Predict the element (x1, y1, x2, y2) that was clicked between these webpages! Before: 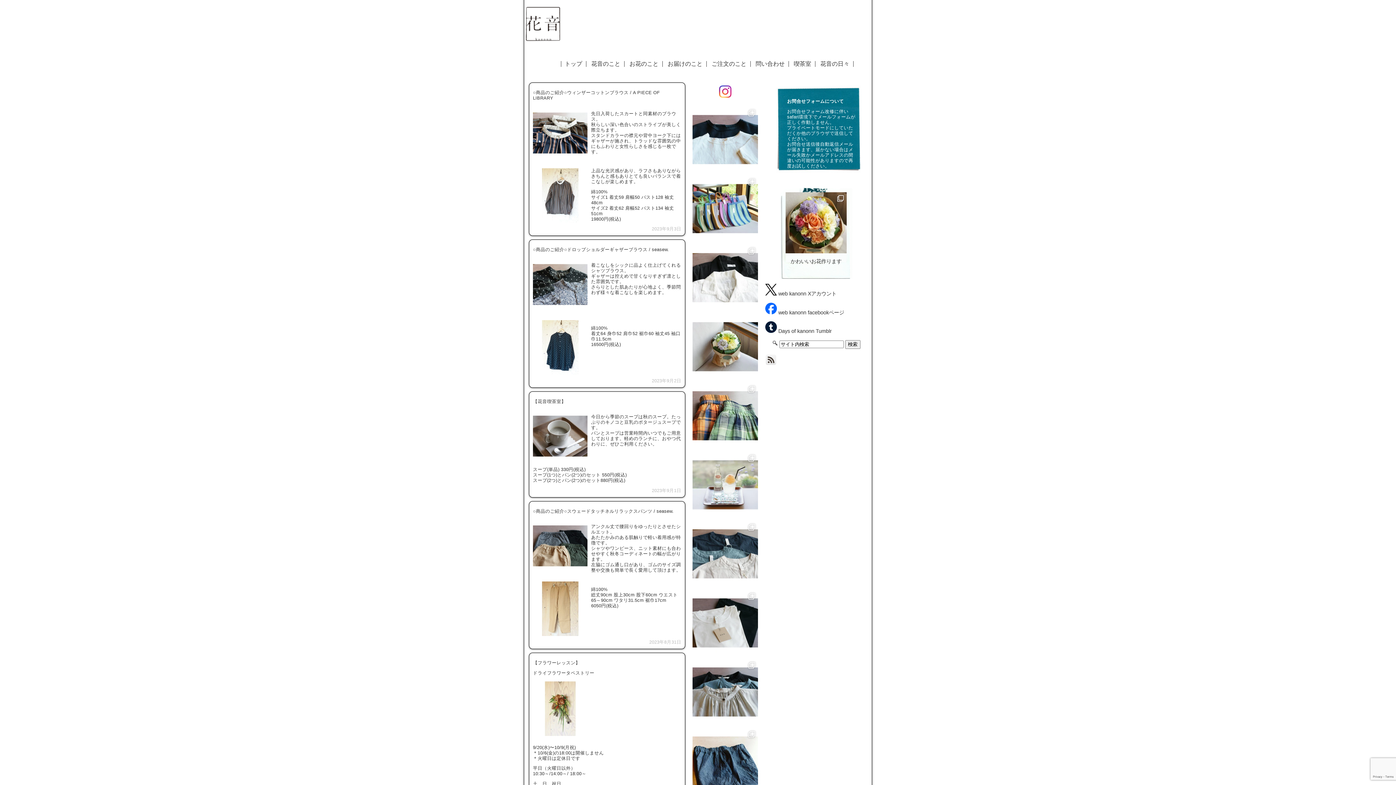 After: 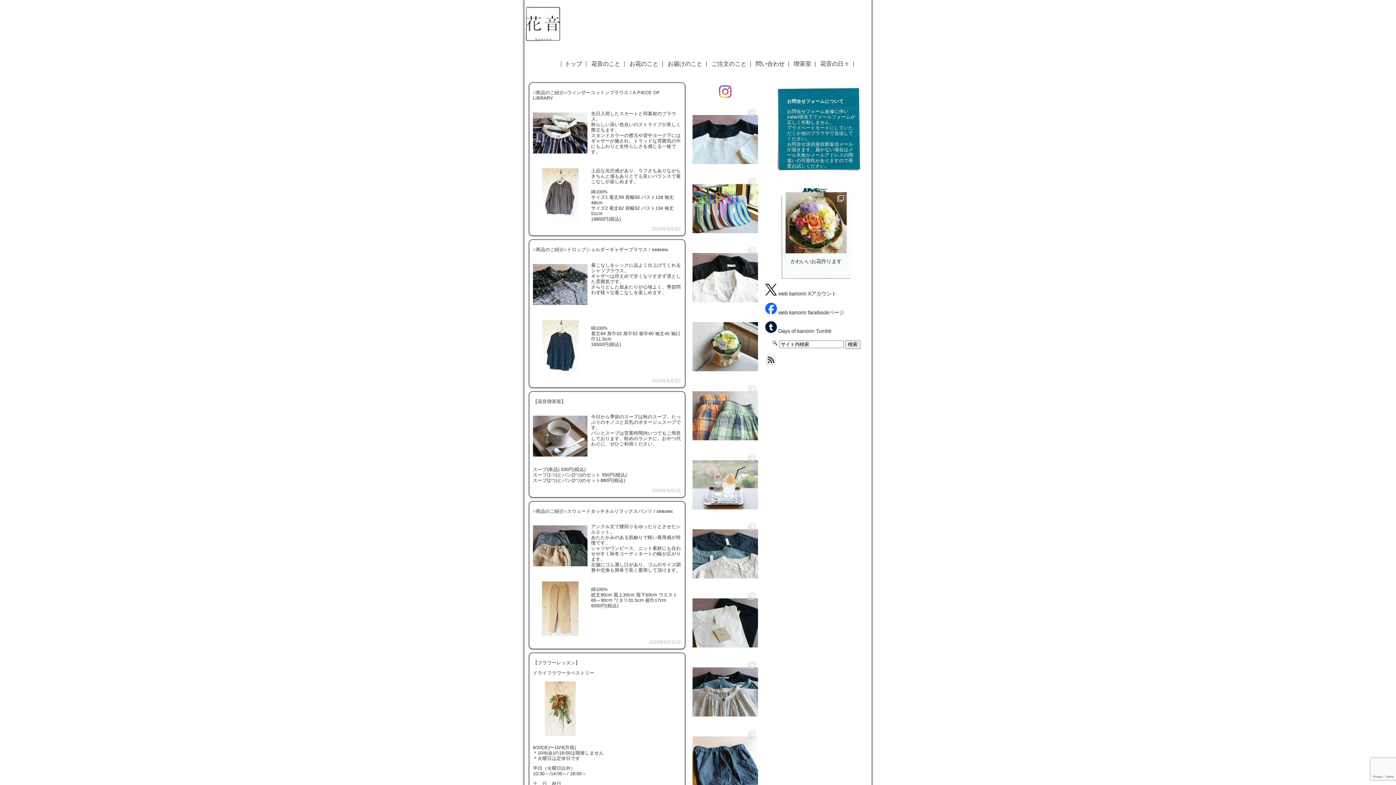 Action: bbox: (692, 383, 758, 448)